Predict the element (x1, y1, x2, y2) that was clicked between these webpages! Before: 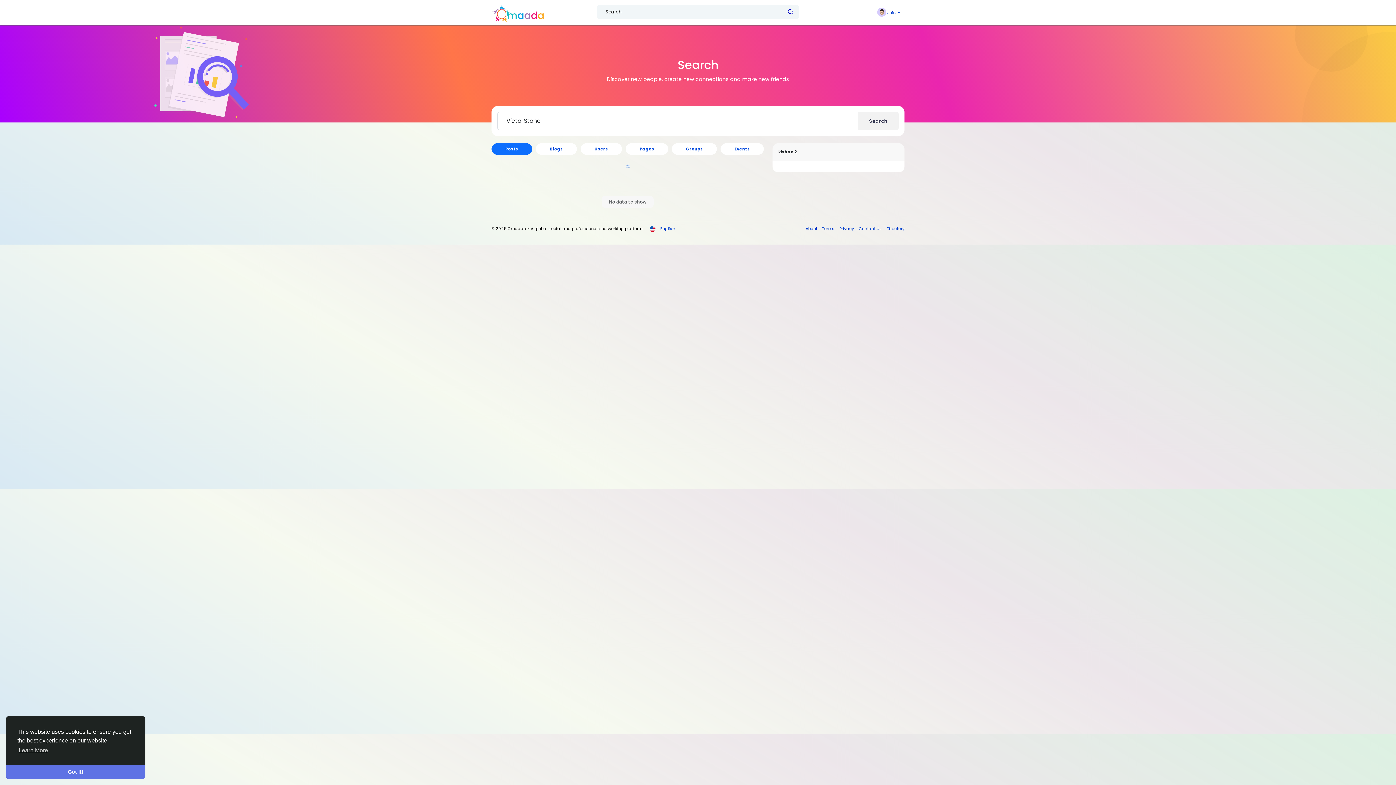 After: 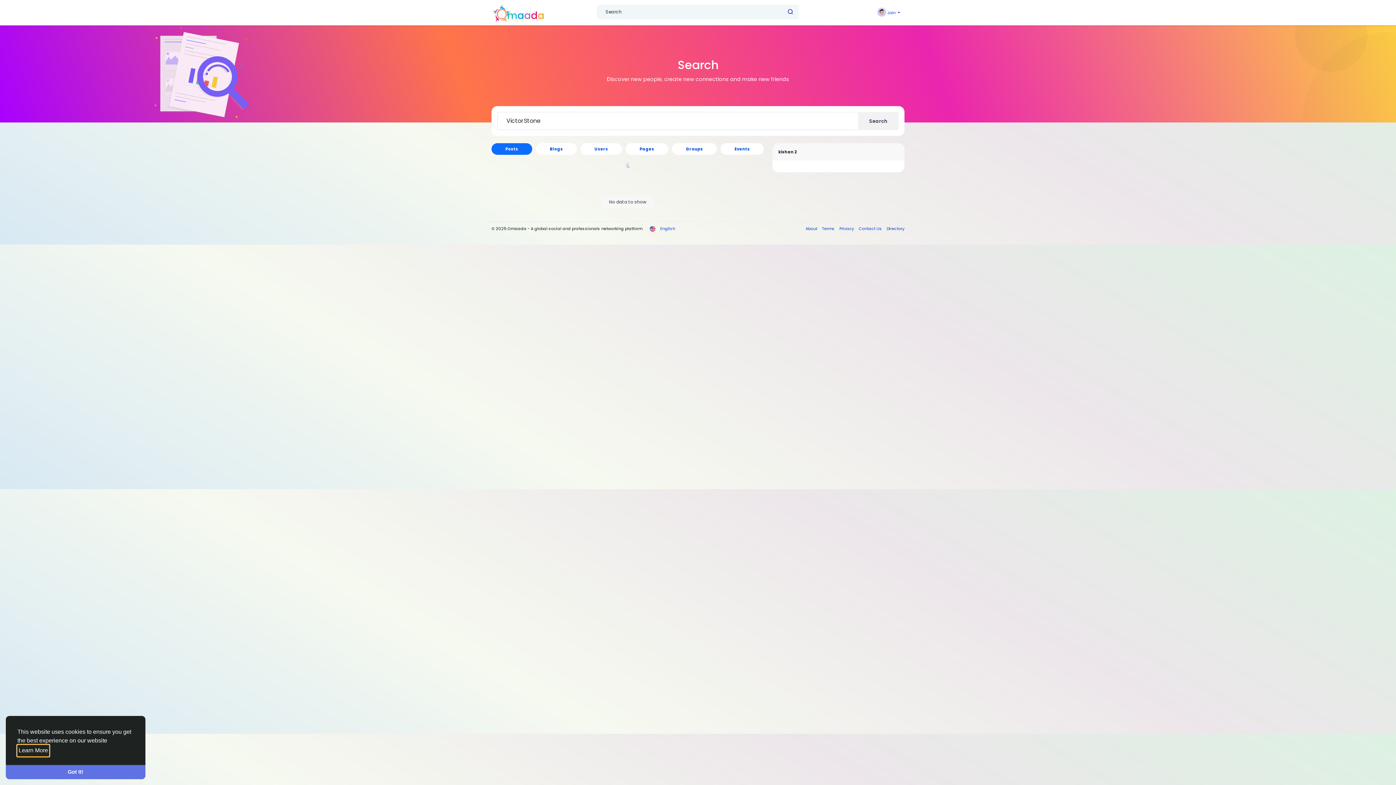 Action: bbox: (17, 745, 49, 756) label: learn more about cookies